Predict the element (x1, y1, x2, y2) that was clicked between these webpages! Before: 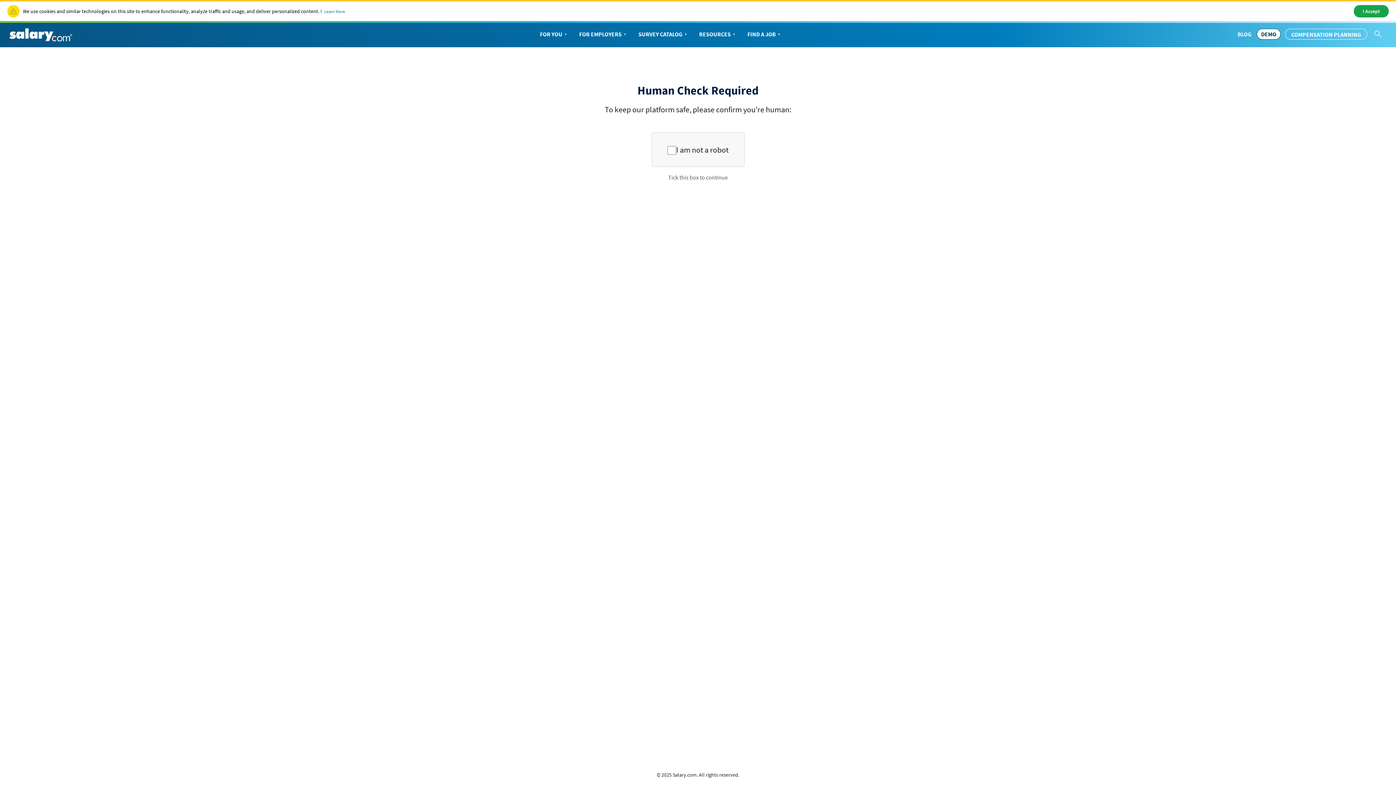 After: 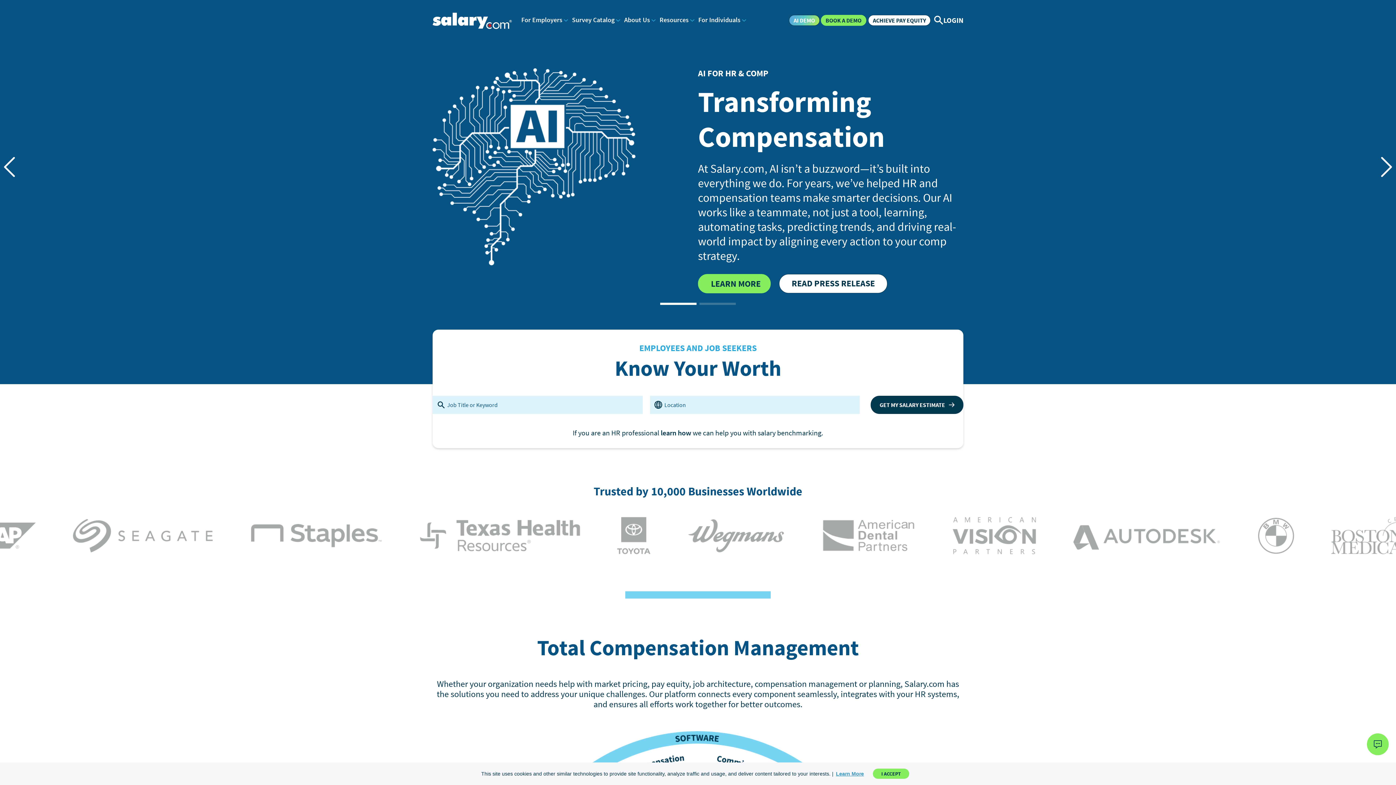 Action: bbox: (9, 28, 72, 41)